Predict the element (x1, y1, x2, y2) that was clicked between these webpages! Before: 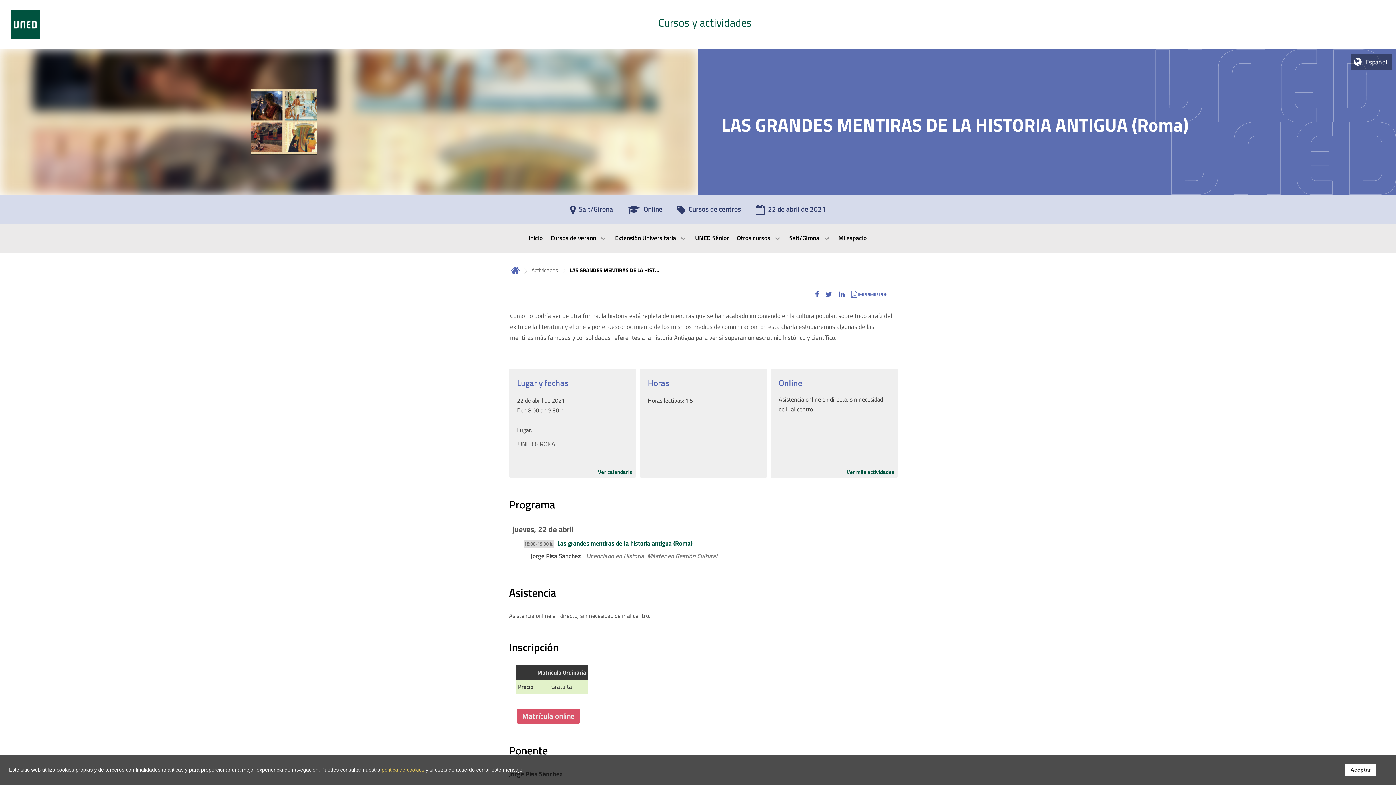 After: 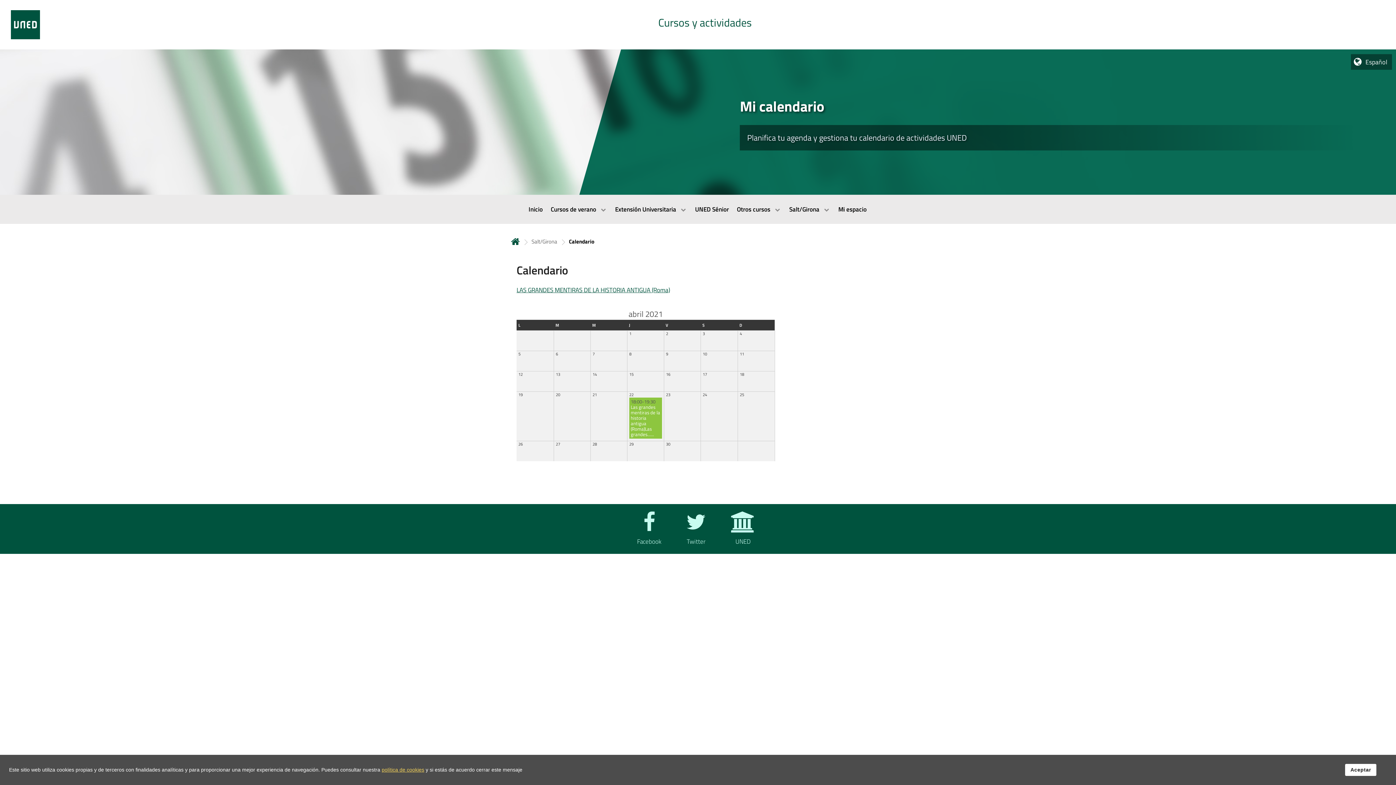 Action: bbox: (748, 202, 833, 220) label: 22 de abril de 2021